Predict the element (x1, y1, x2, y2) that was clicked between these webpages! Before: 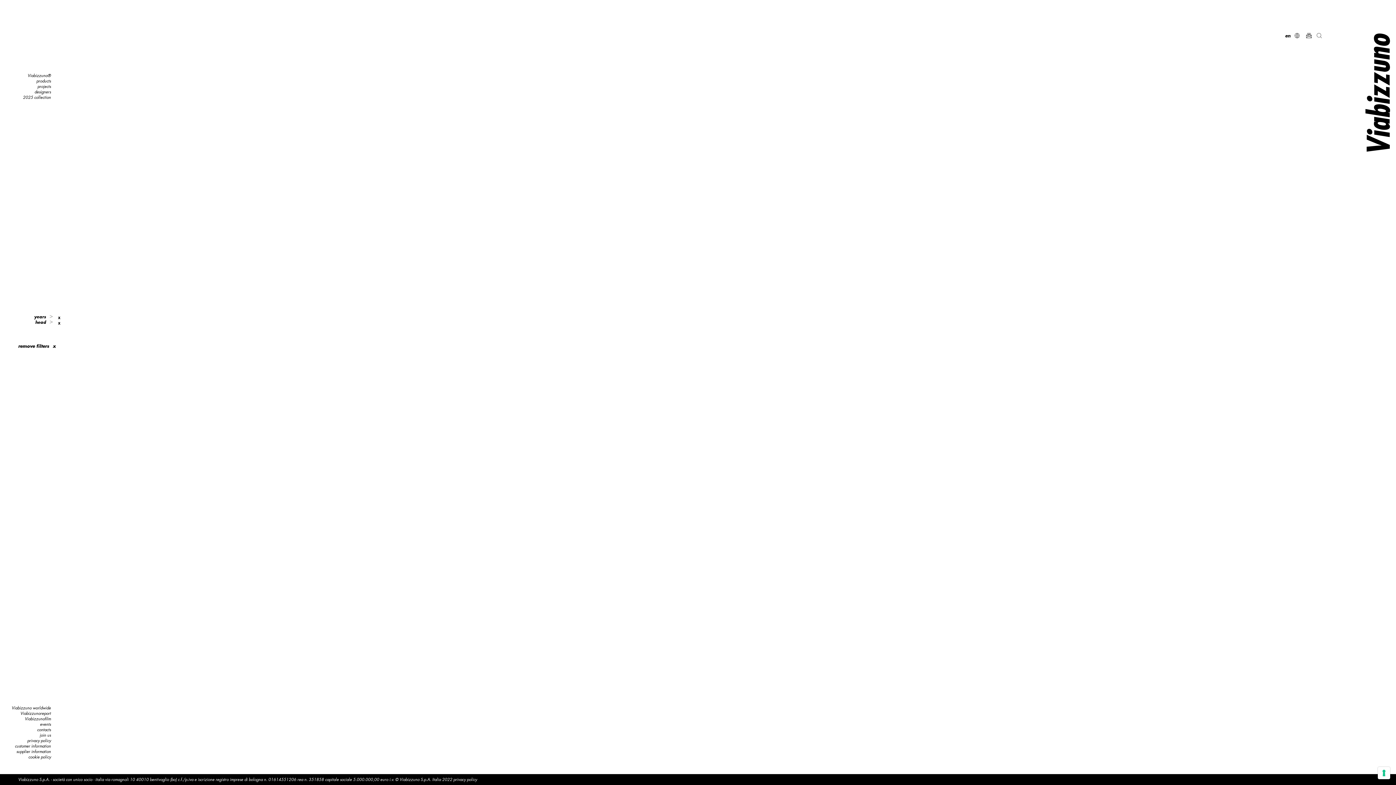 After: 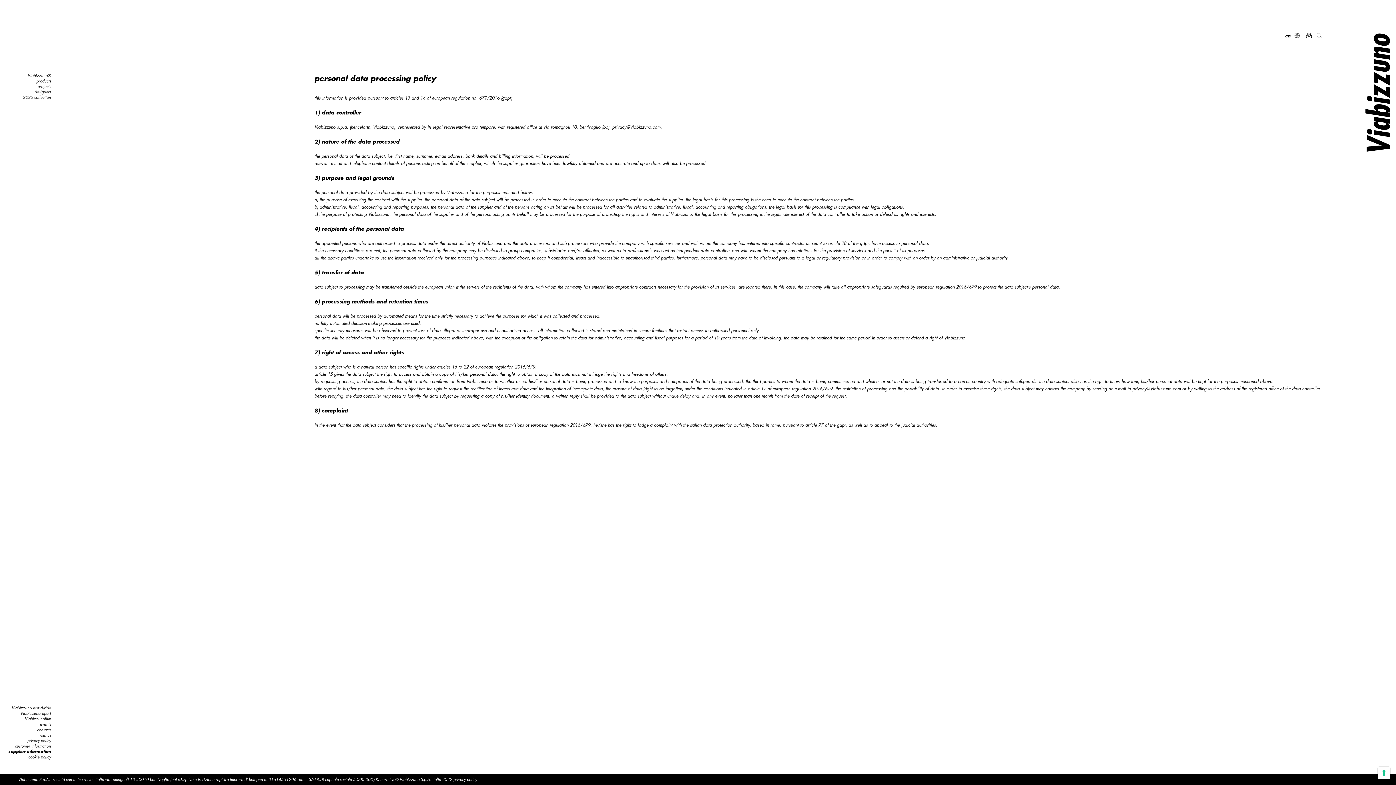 Action: bbox: (16, 749, 50, 754) label: supplier information